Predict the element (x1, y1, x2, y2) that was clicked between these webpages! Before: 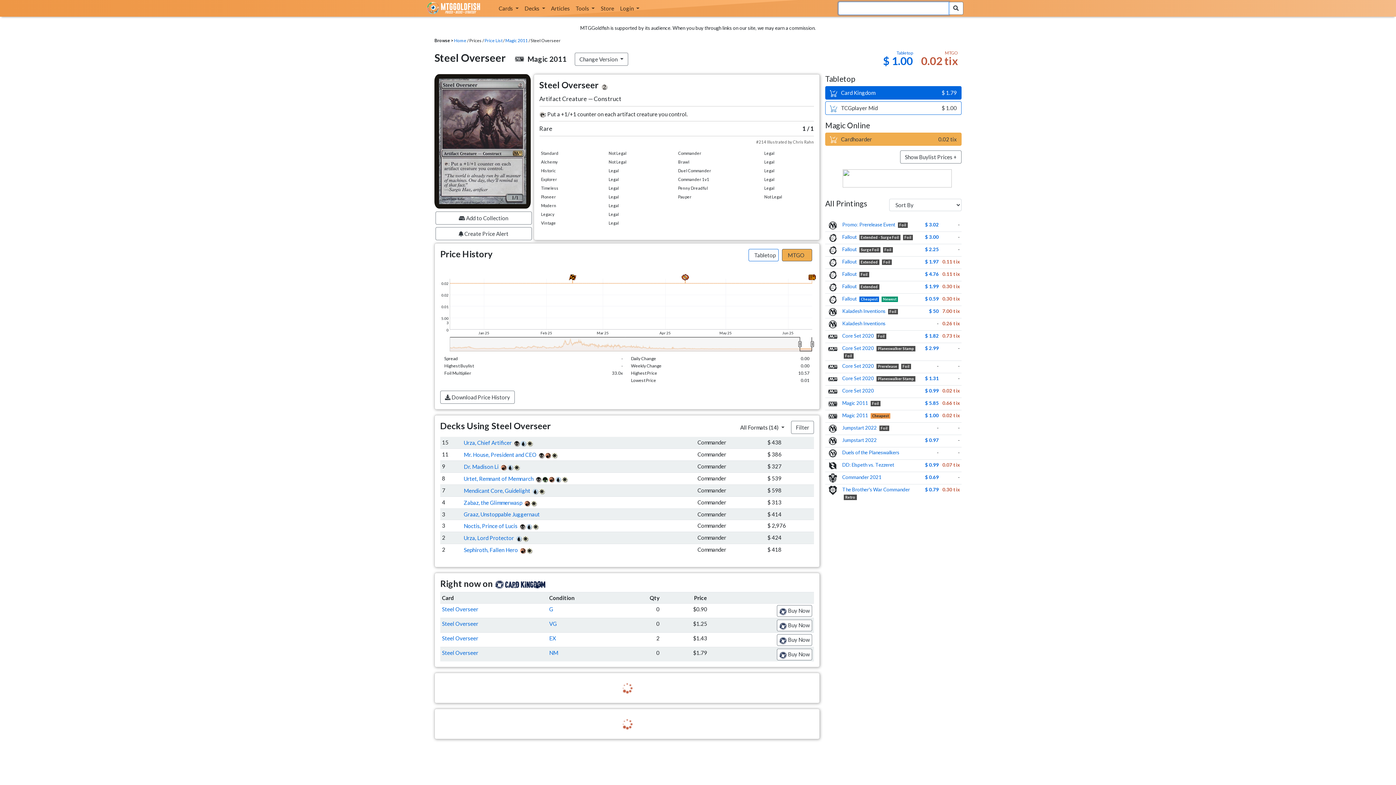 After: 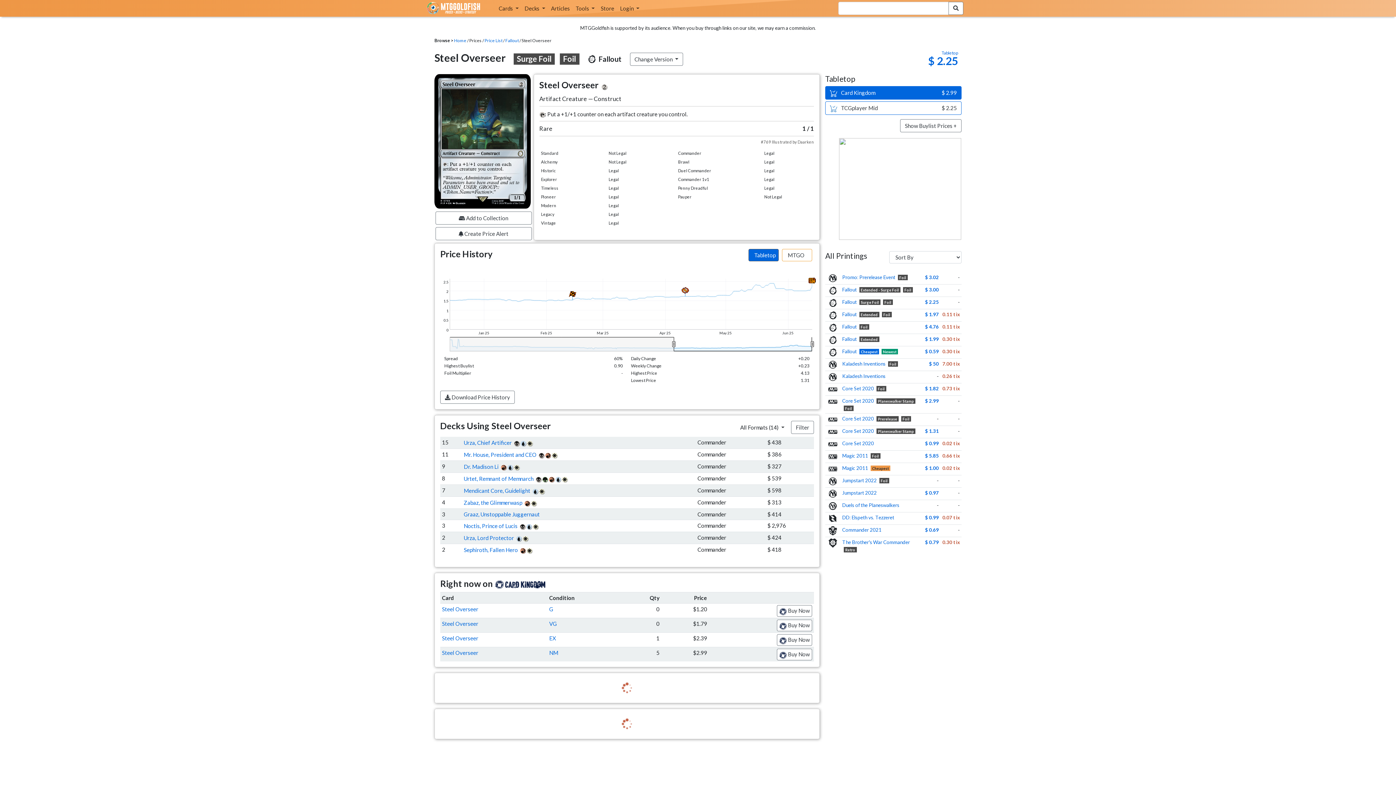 Action: bbox: (925, 220, 938, 226) label: $ 2.25